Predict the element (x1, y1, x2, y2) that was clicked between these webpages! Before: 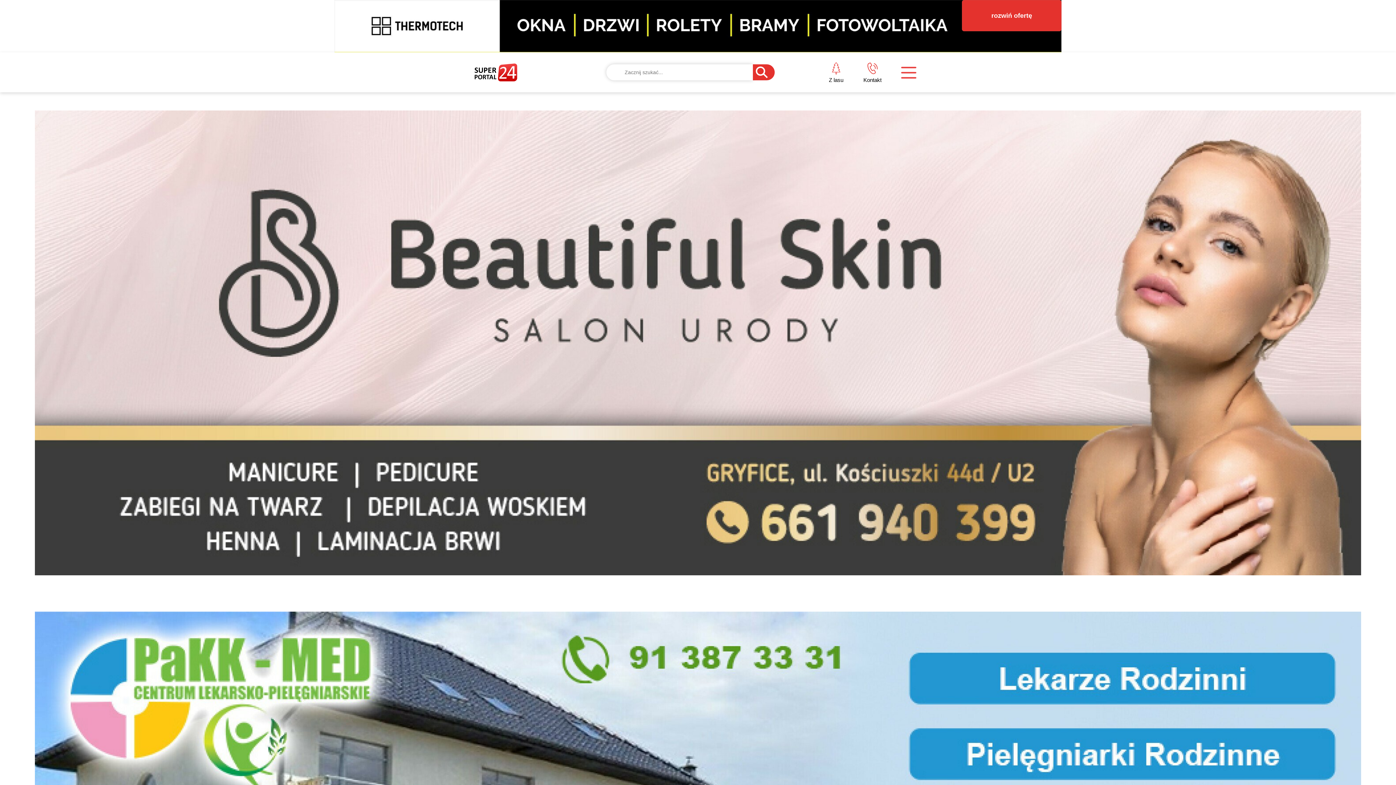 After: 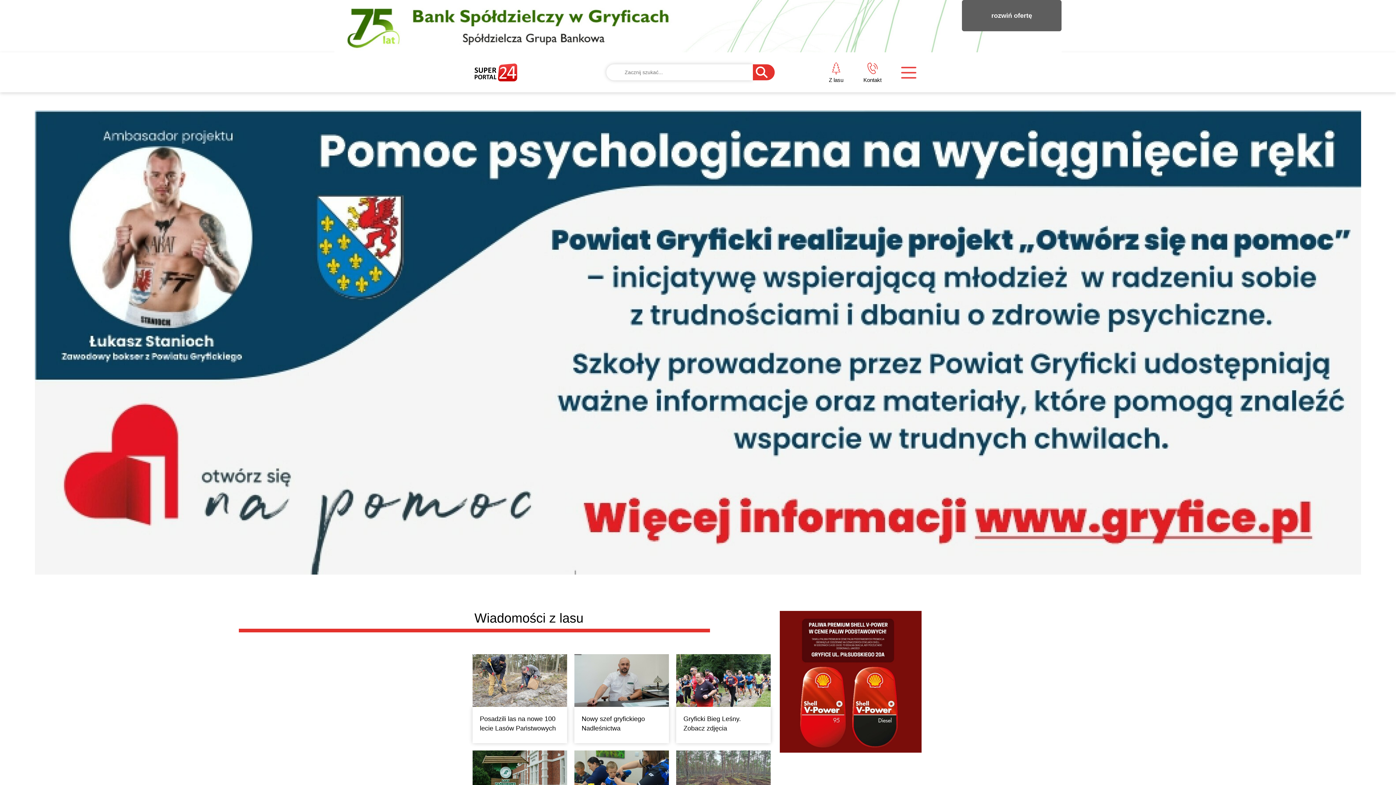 Action: bbox: (818, 62, 854, 83) label: Z lasu